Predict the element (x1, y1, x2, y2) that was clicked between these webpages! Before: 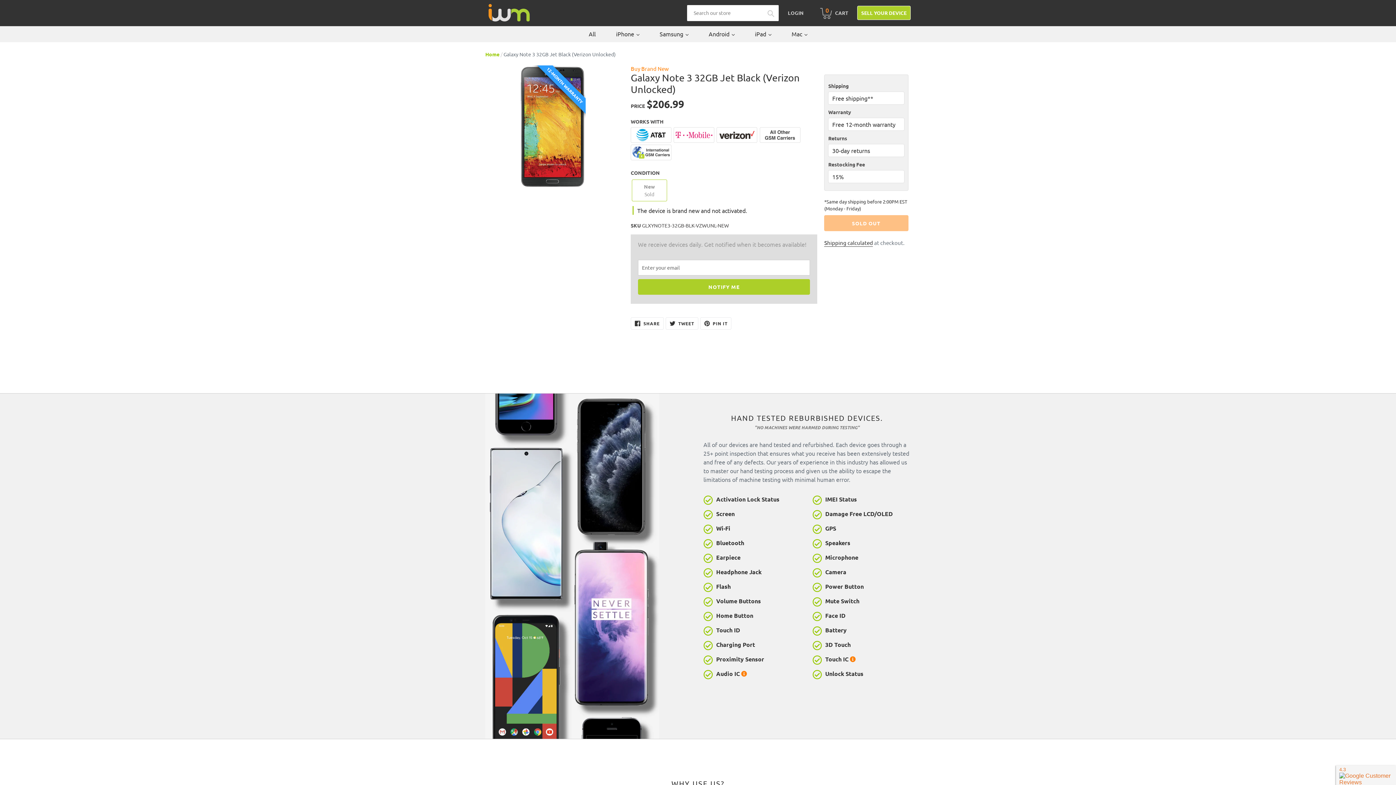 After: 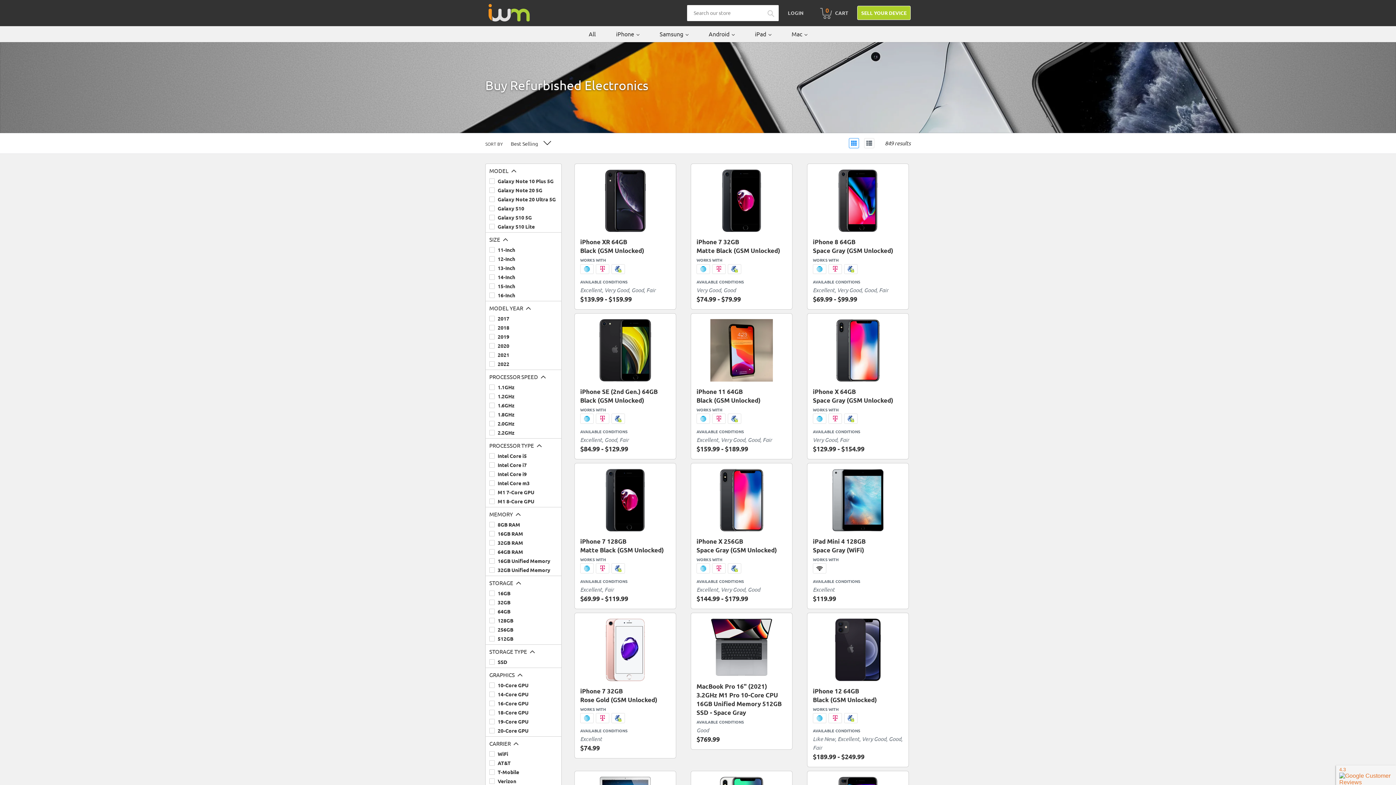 Action: label: All bbox: (588, 30, 595, 37)